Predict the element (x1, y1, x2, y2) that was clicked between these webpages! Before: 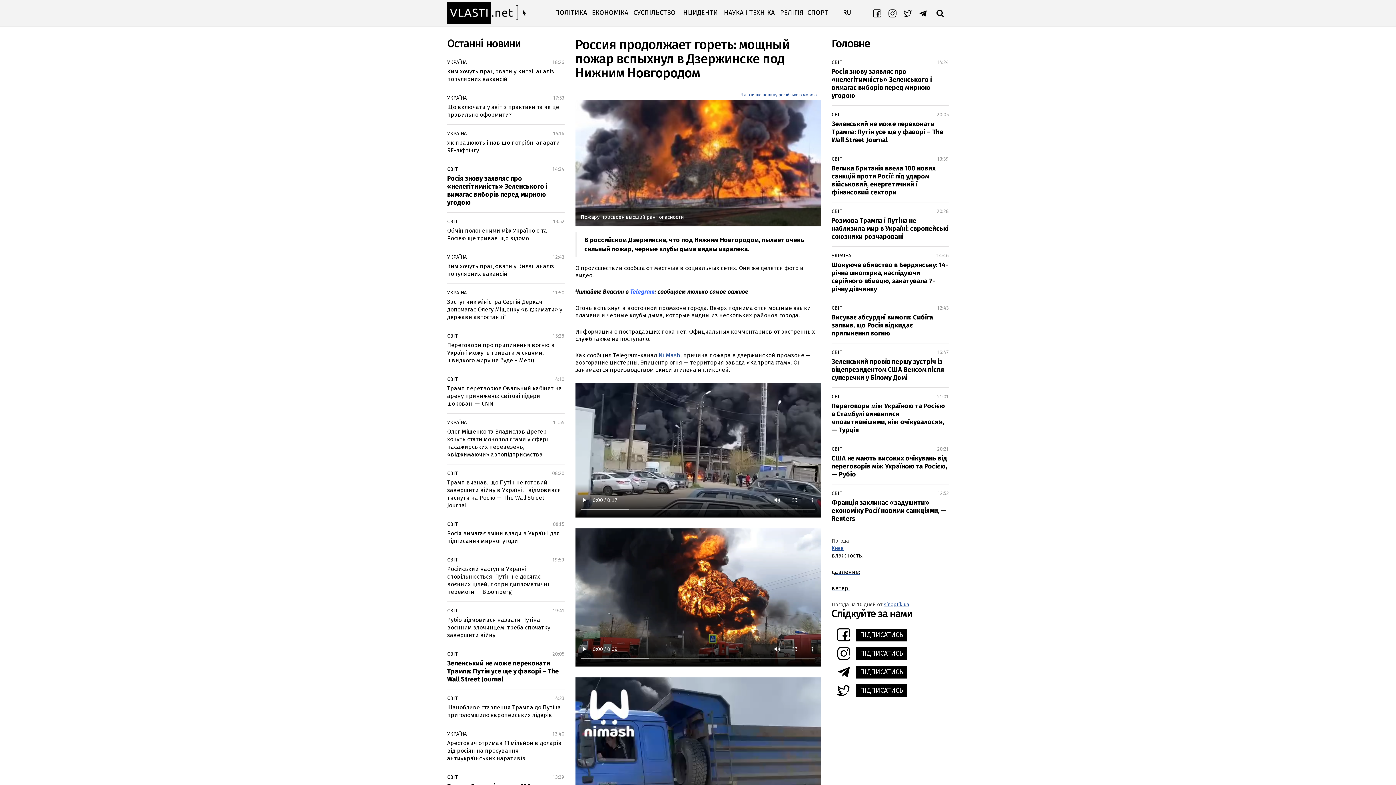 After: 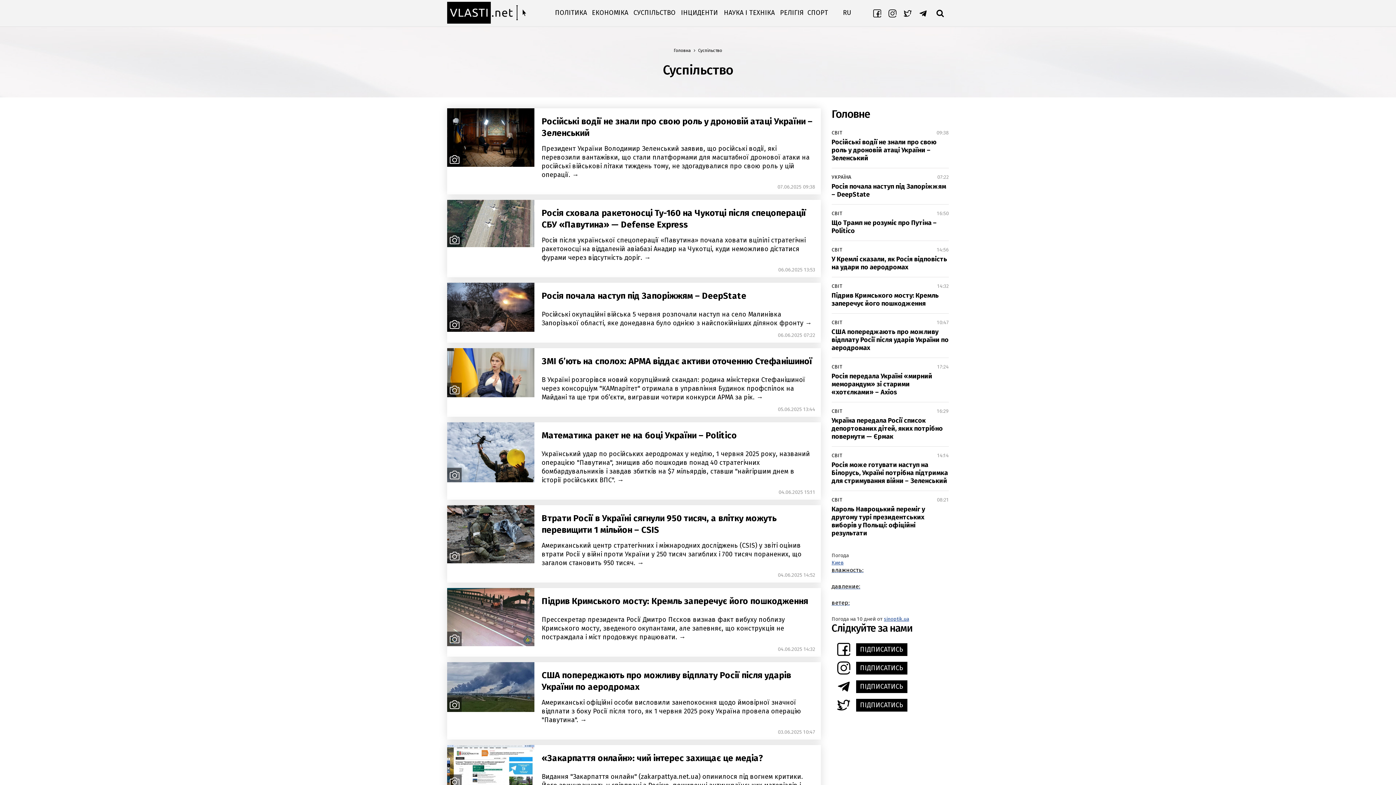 Action: bbox: (630, 0, 678, 25) label: СУСПІЛЬСТВО